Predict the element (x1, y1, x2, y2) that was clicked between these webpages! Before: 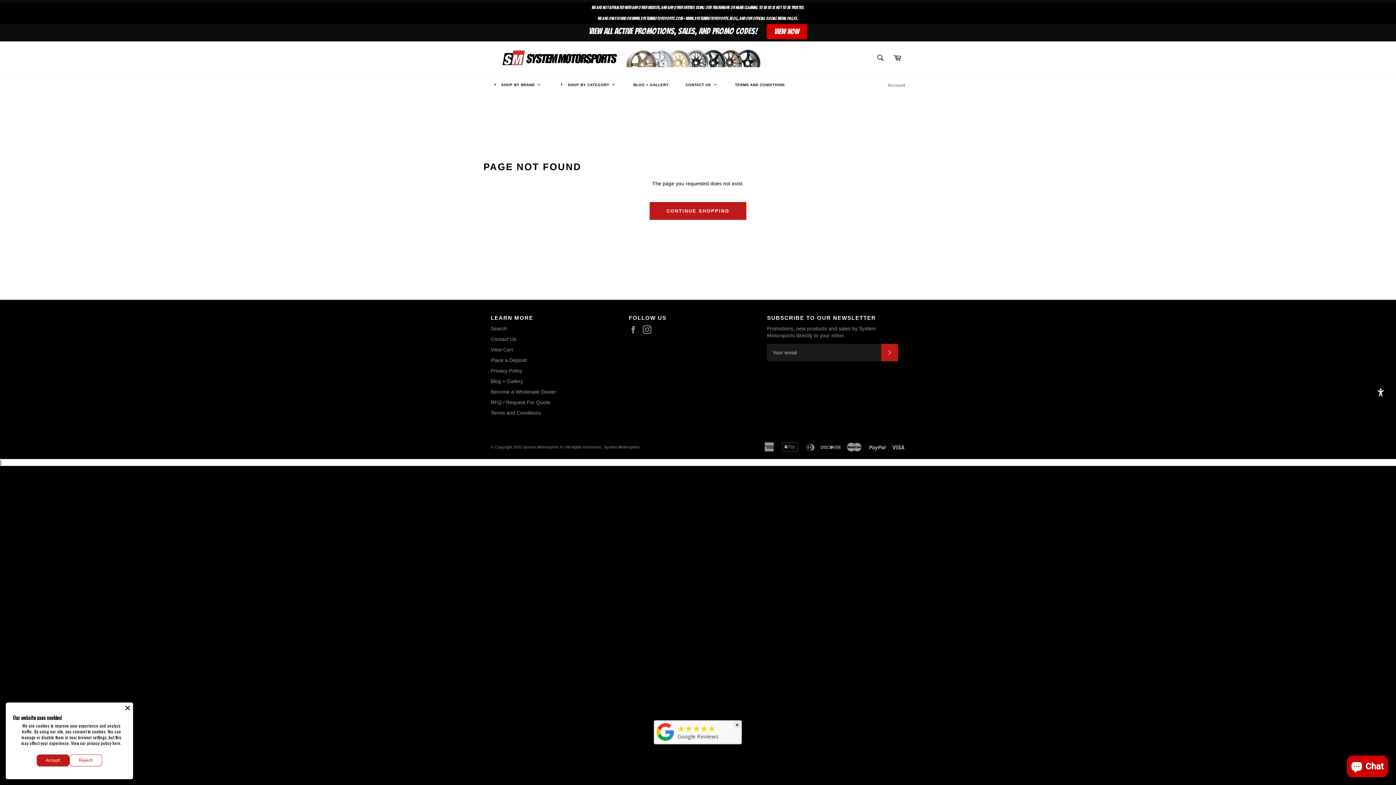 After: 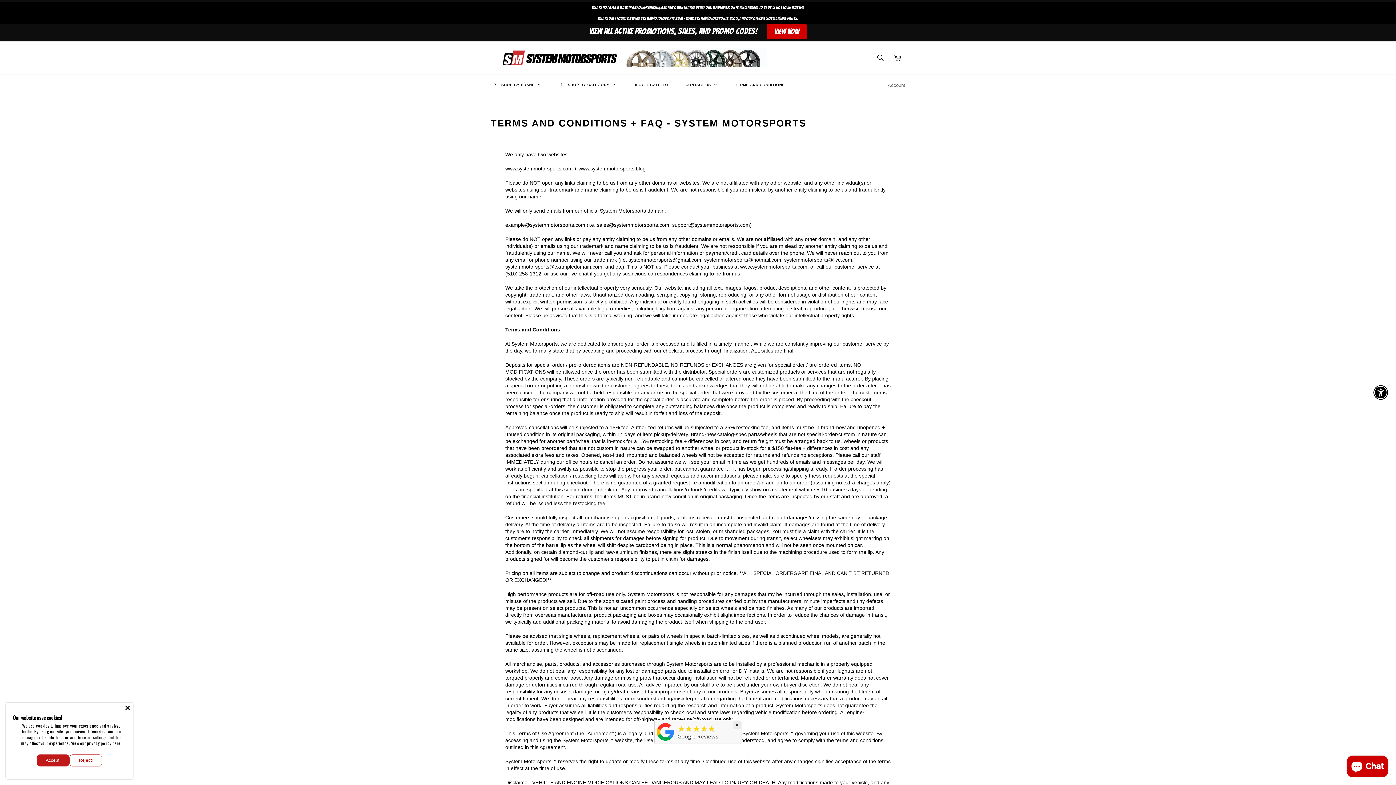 Action: label: Terms and Conditions bbox: (490, 410, 541, 416)